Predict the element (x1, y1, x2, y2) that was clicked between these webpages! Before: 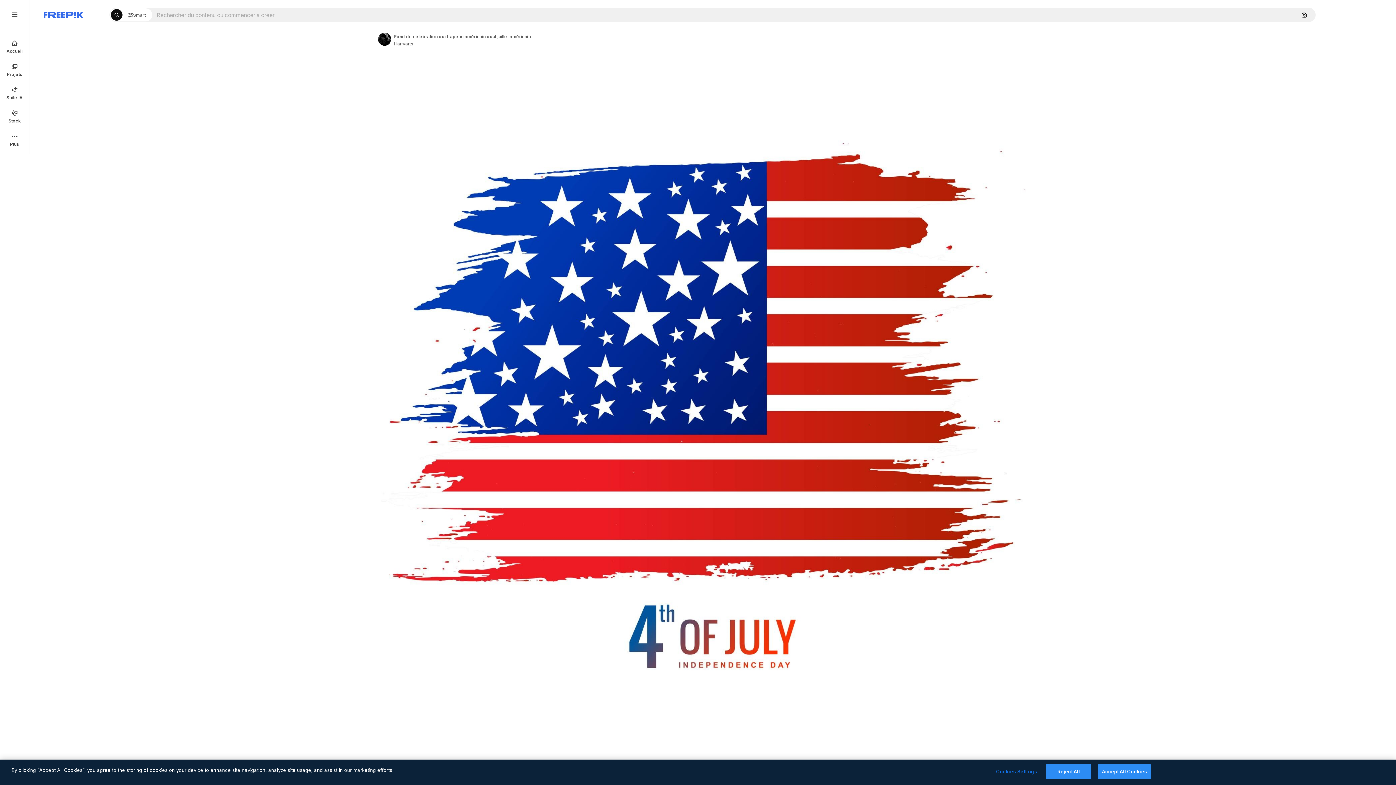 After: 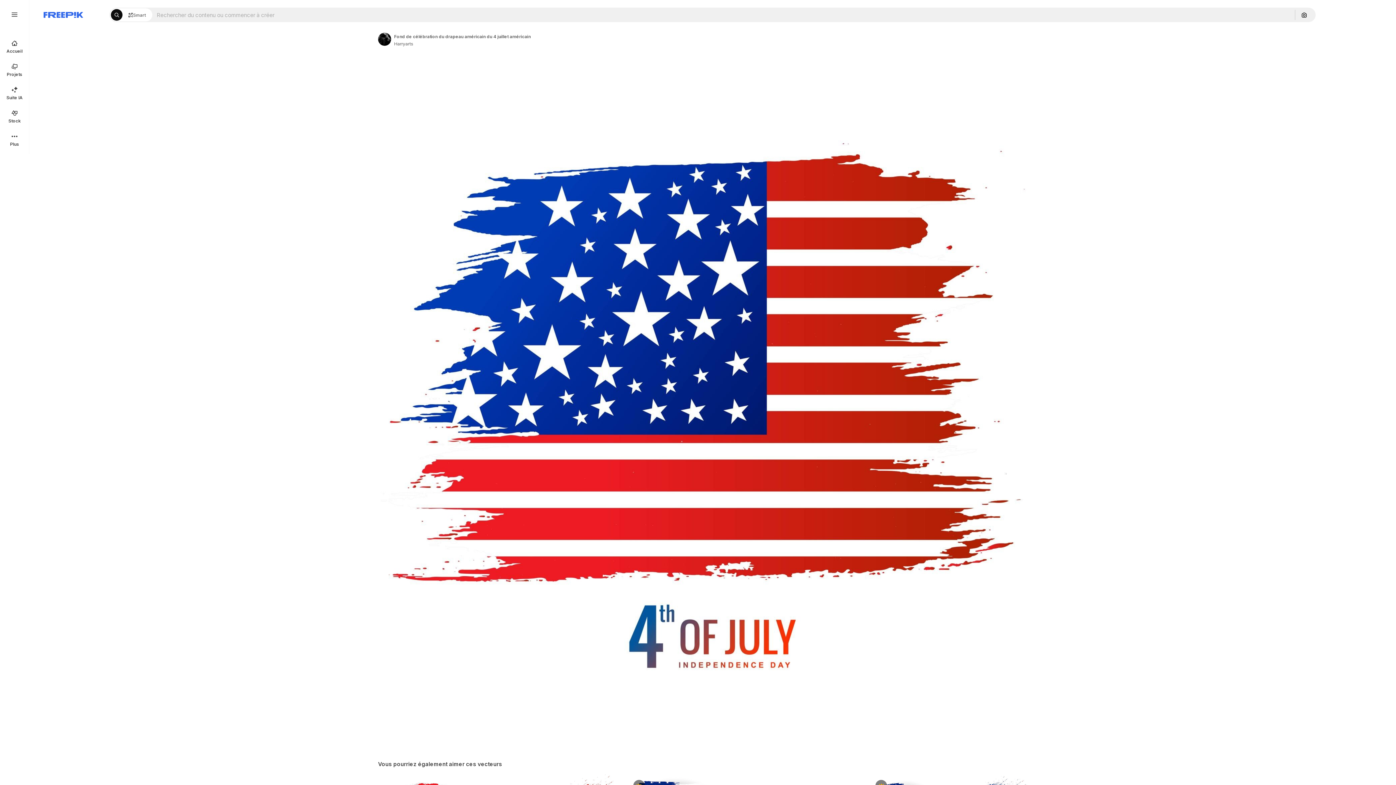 Action: label: Reject All bbox: (1046, 764, 1091, 779)